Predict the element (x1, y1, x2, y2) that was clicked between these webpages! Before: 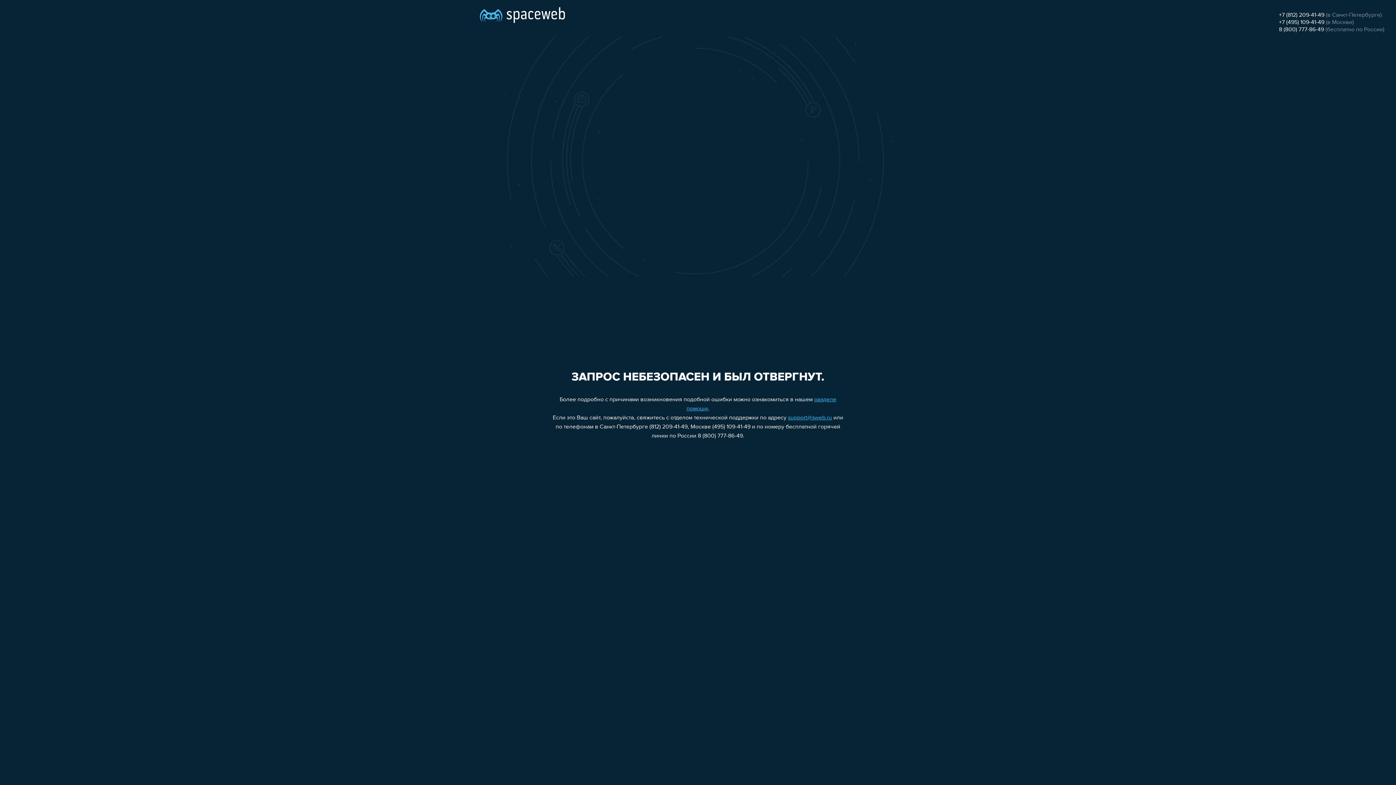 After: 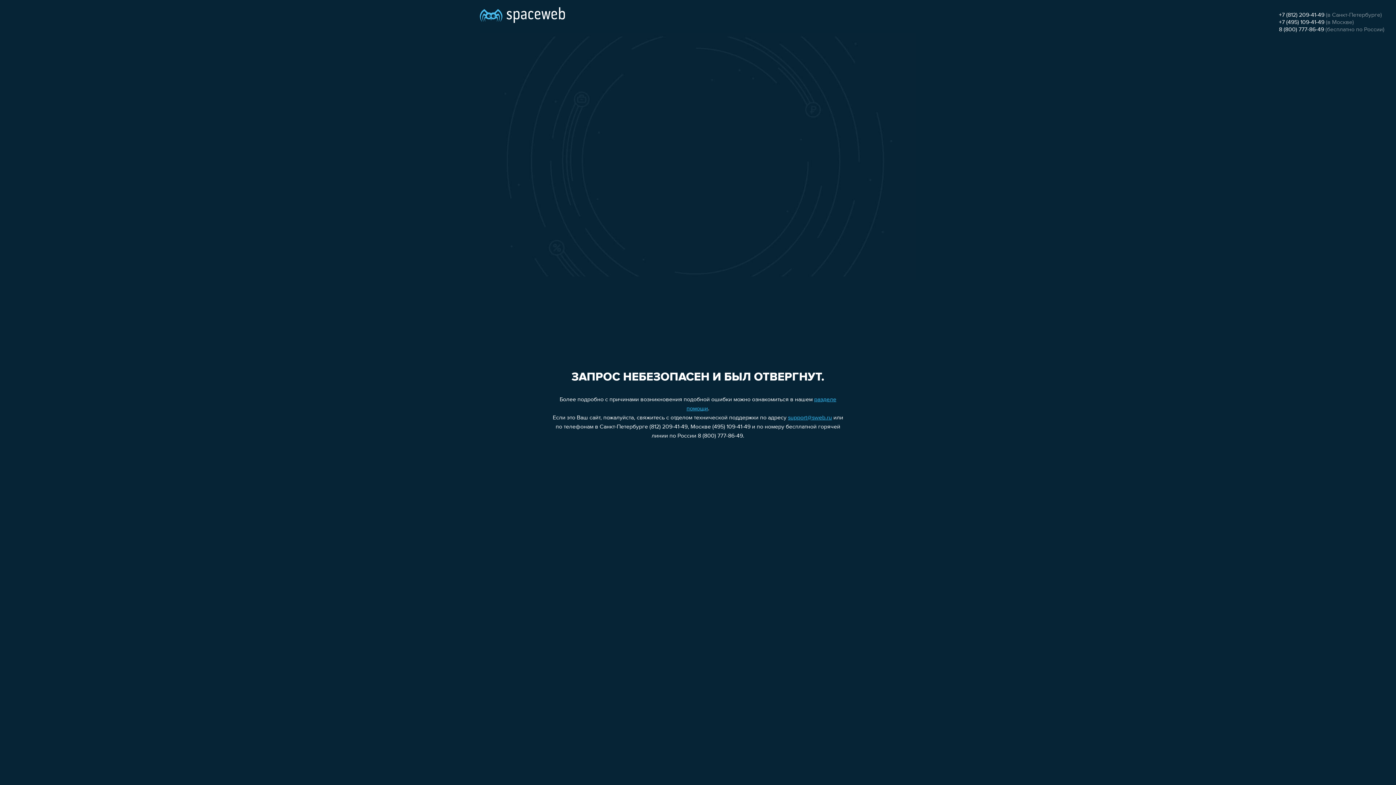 Action: label: 8 (800) 777-86-49 bbox: (1279, 26, 1324, 32)